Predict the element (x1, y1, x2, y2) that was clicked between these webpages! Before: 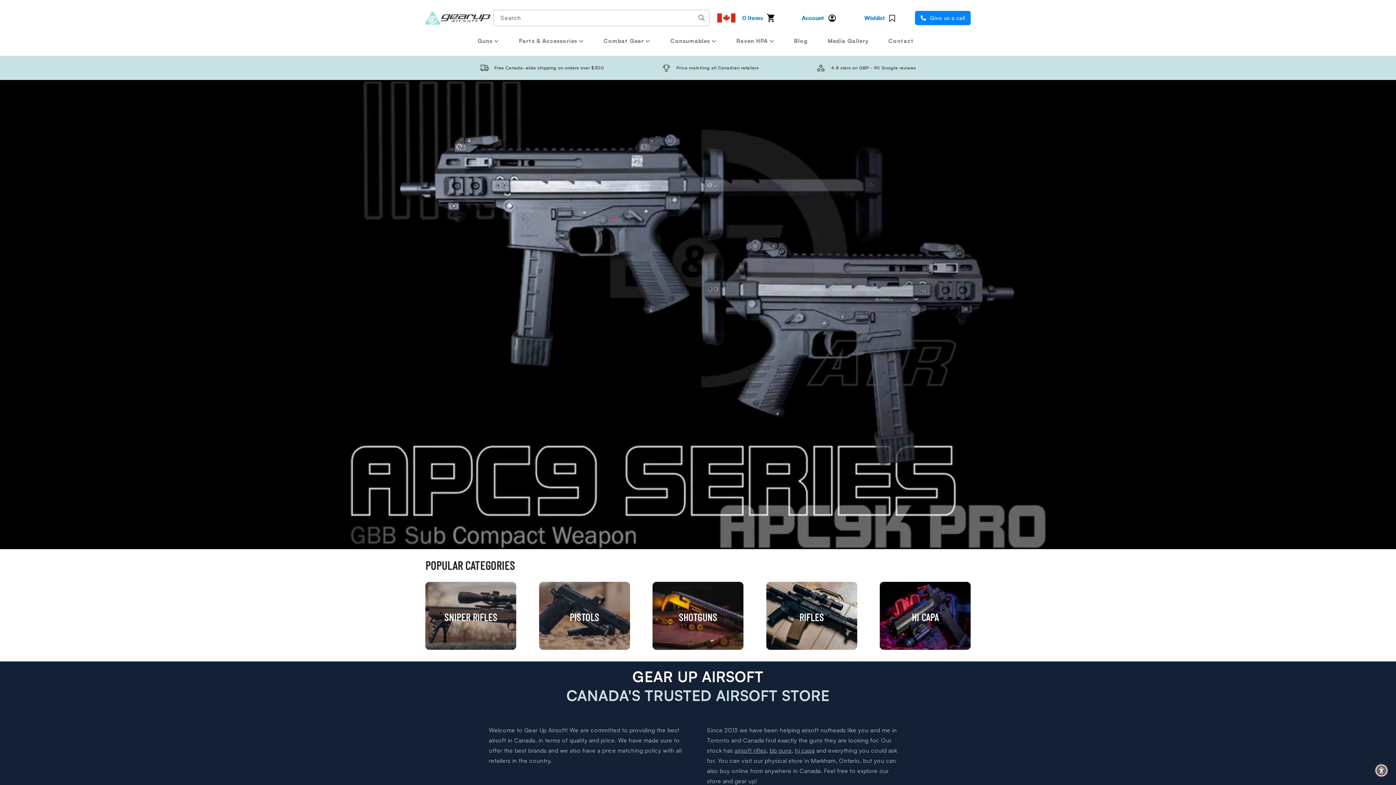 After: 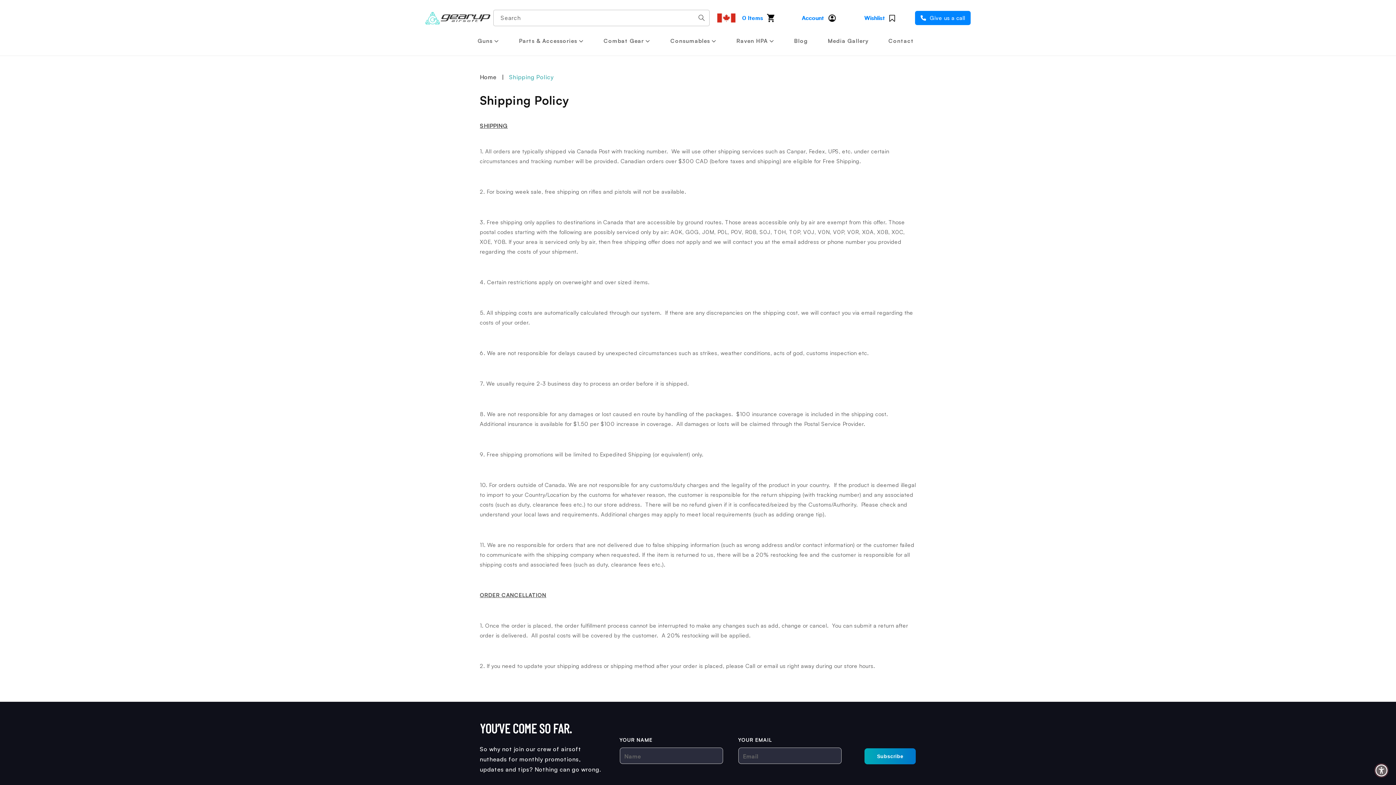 Action: bbox: (491, 65, 604, 70) label: Free Canada-wide shipping on orders over $300